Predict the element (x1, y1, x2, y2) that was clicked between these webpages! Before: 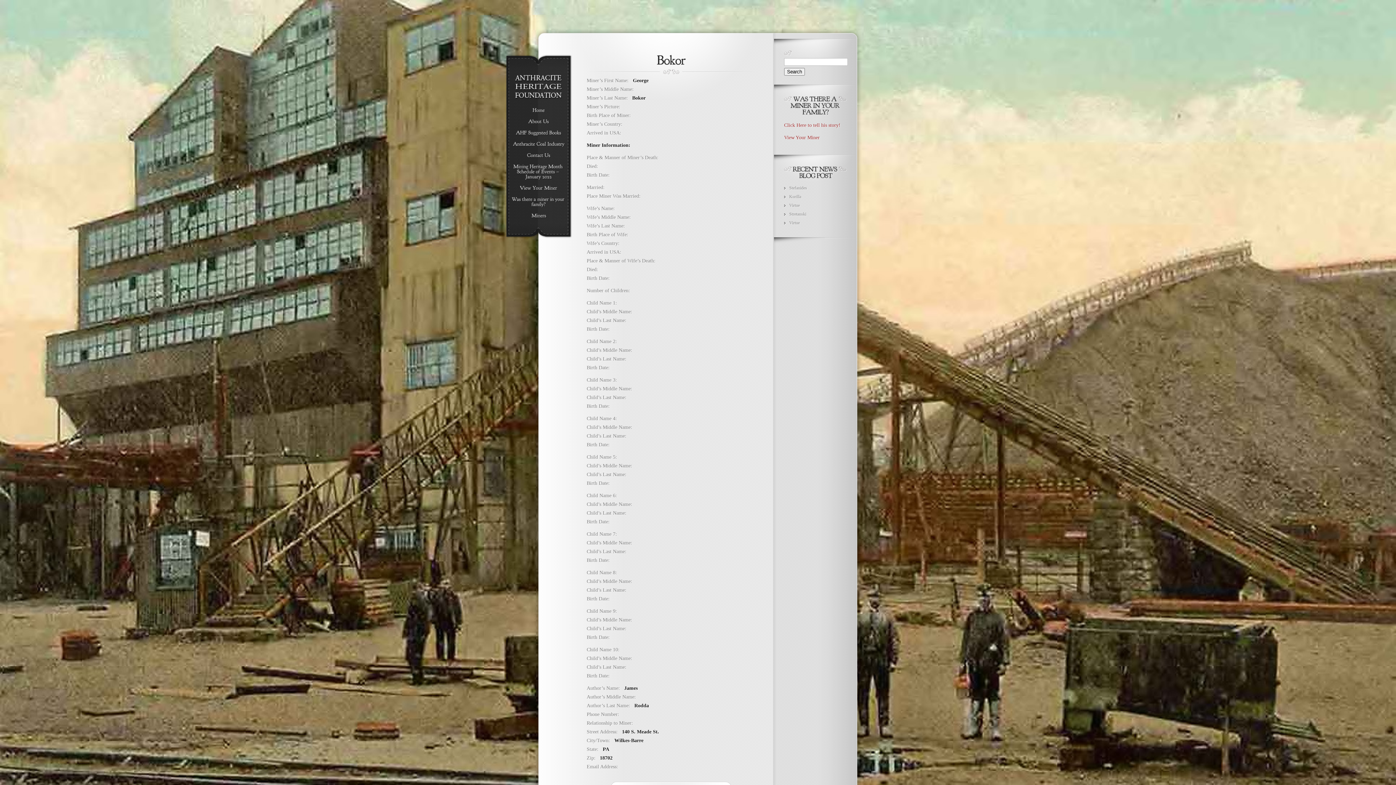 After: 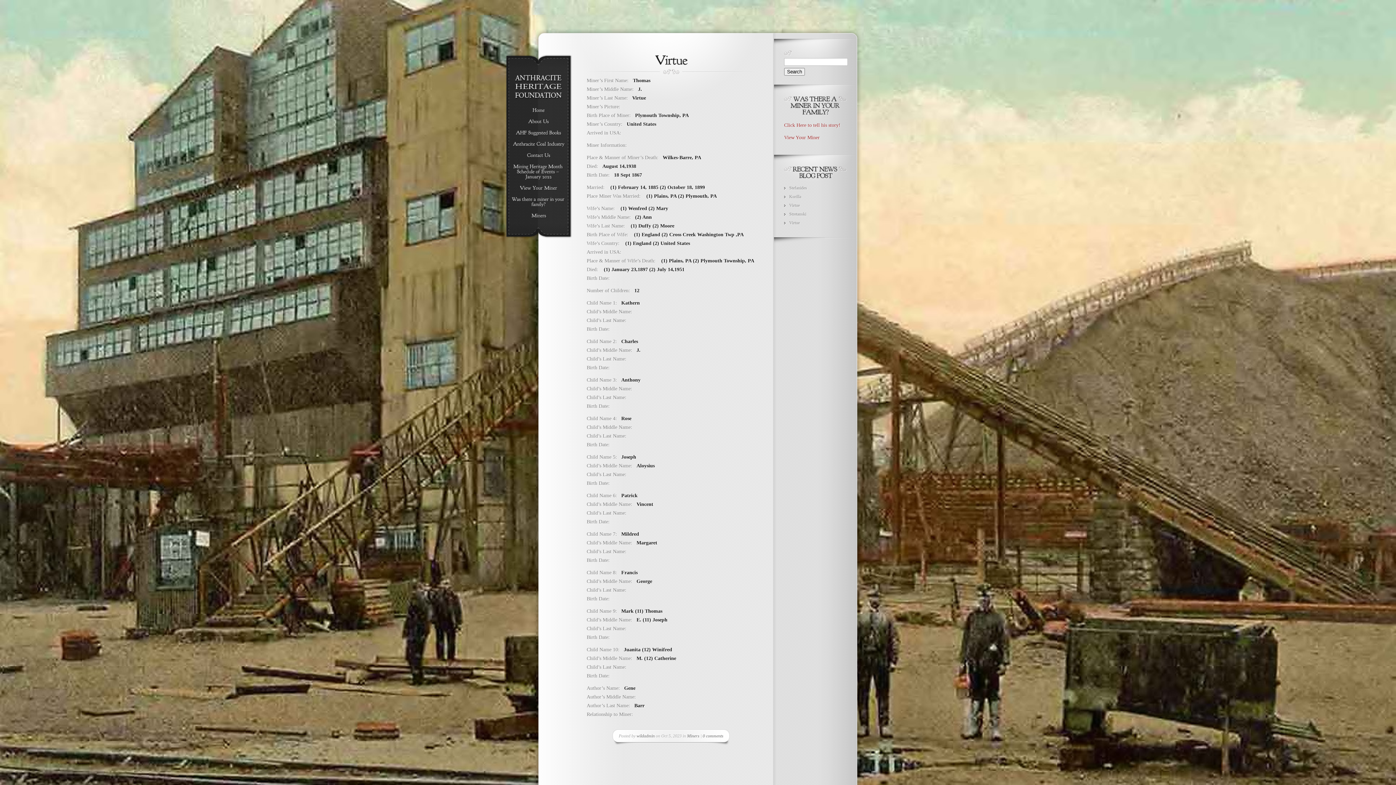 Action: bbox: (789, 220, 800, 225) label: Virtue